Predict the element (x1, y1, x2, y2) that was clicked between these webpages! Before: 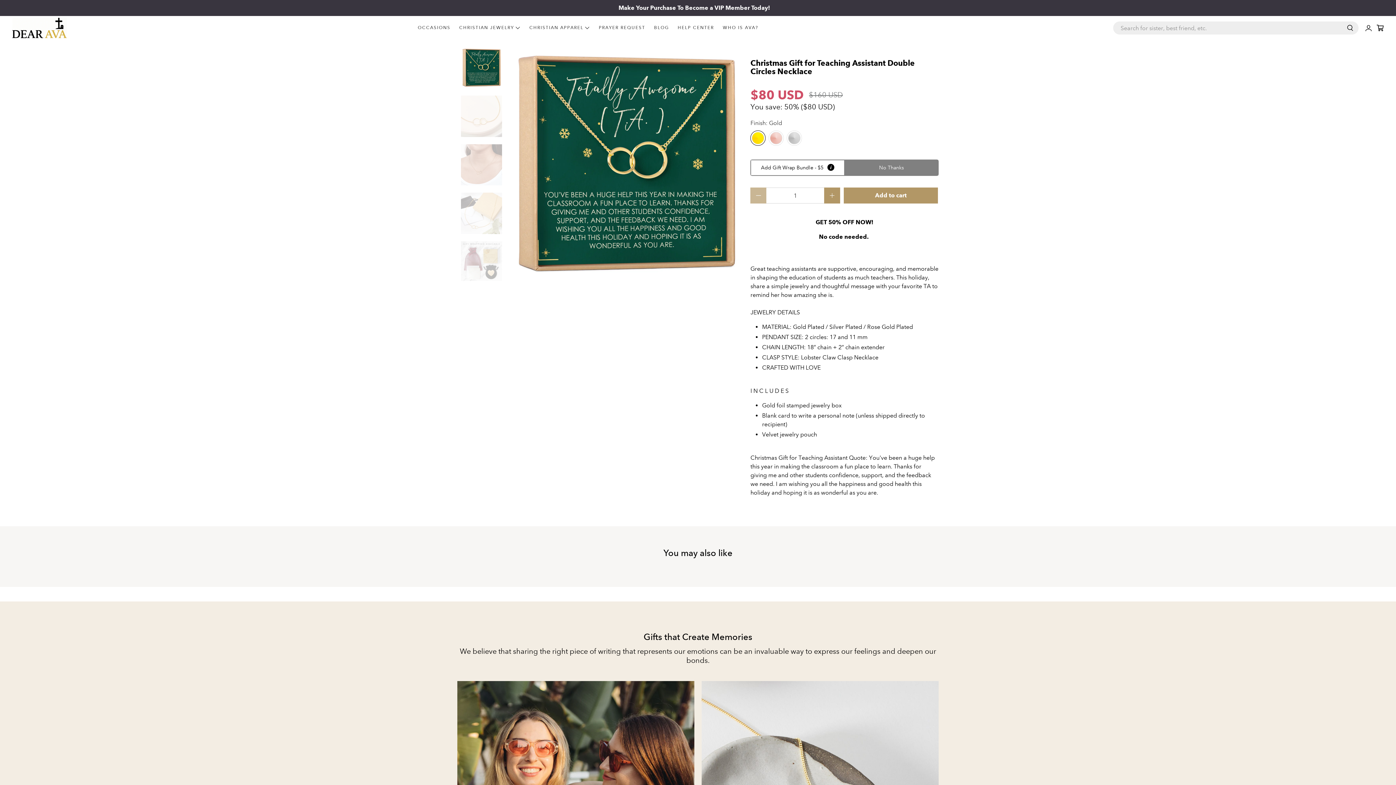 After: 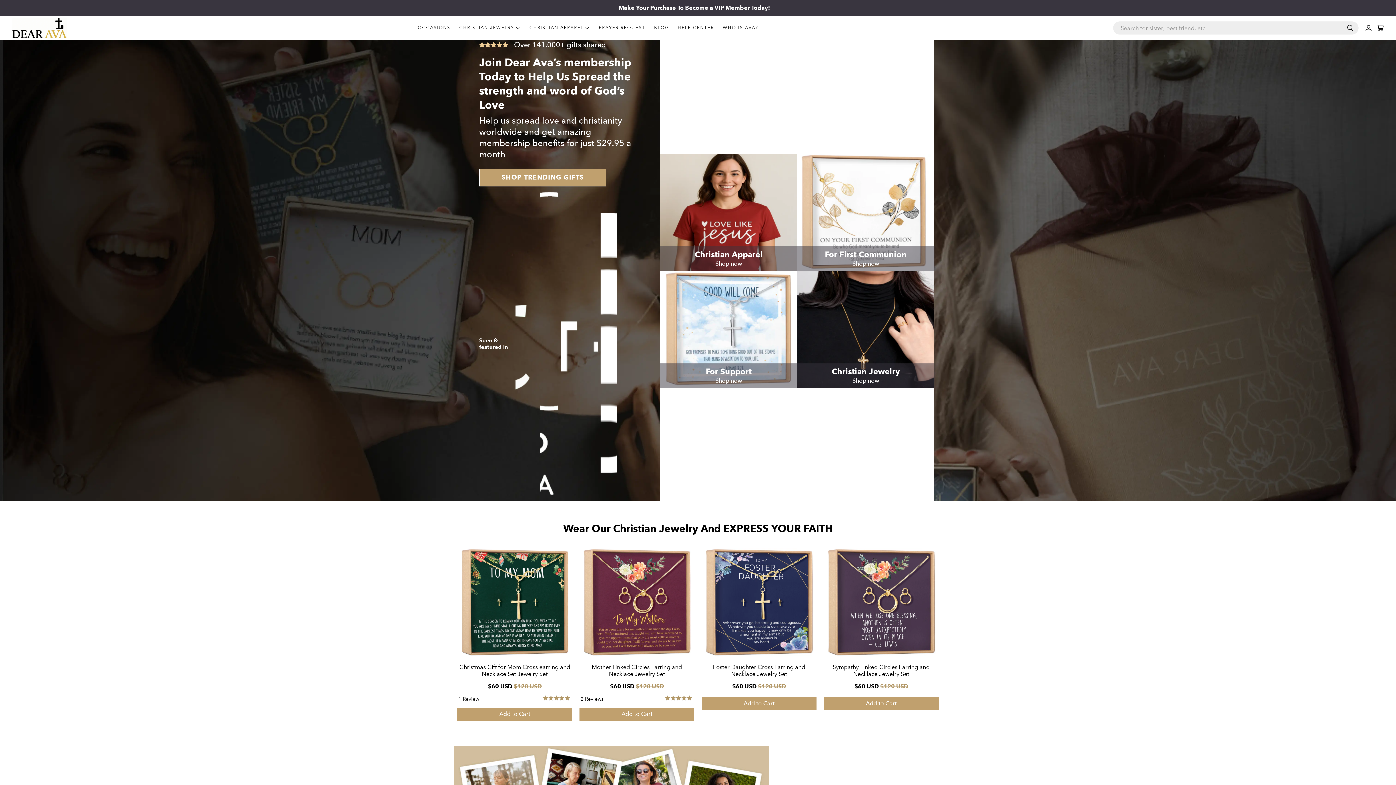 Action: bbox: (12, 17, 66, 38)